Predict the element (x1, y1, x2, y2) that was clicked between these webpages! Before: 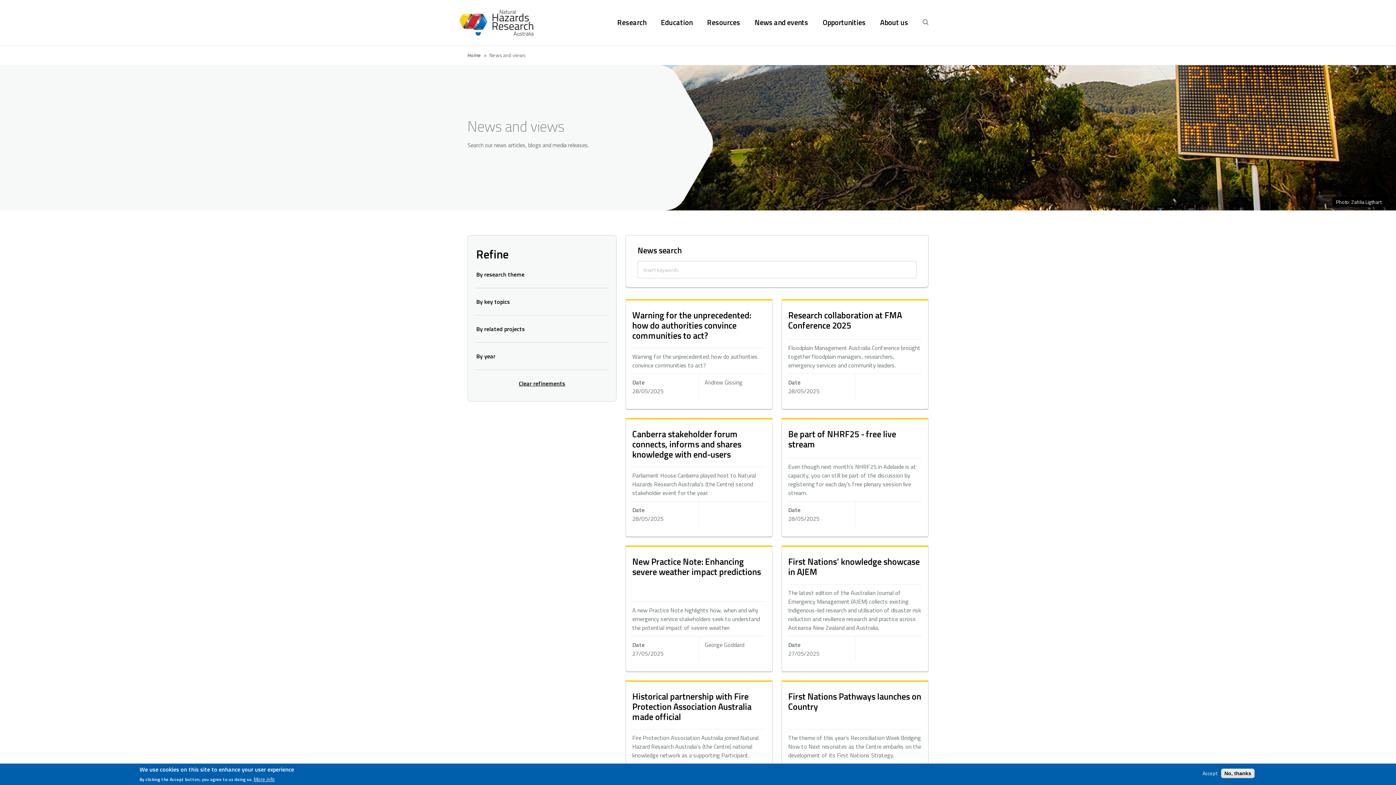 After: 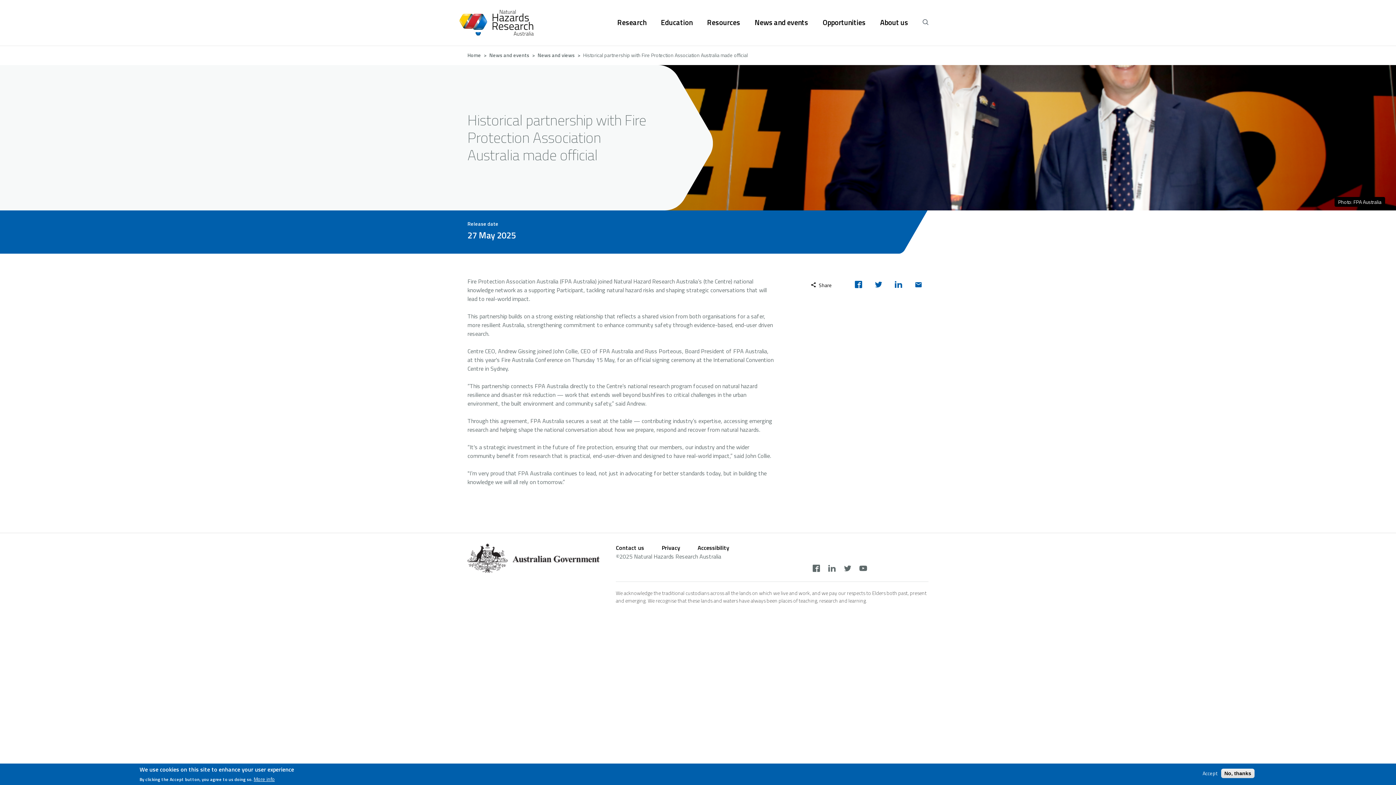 Action: bbox: (632, 690, 751, 723) label: Historical partnership with Fire Protection Association Australia made official